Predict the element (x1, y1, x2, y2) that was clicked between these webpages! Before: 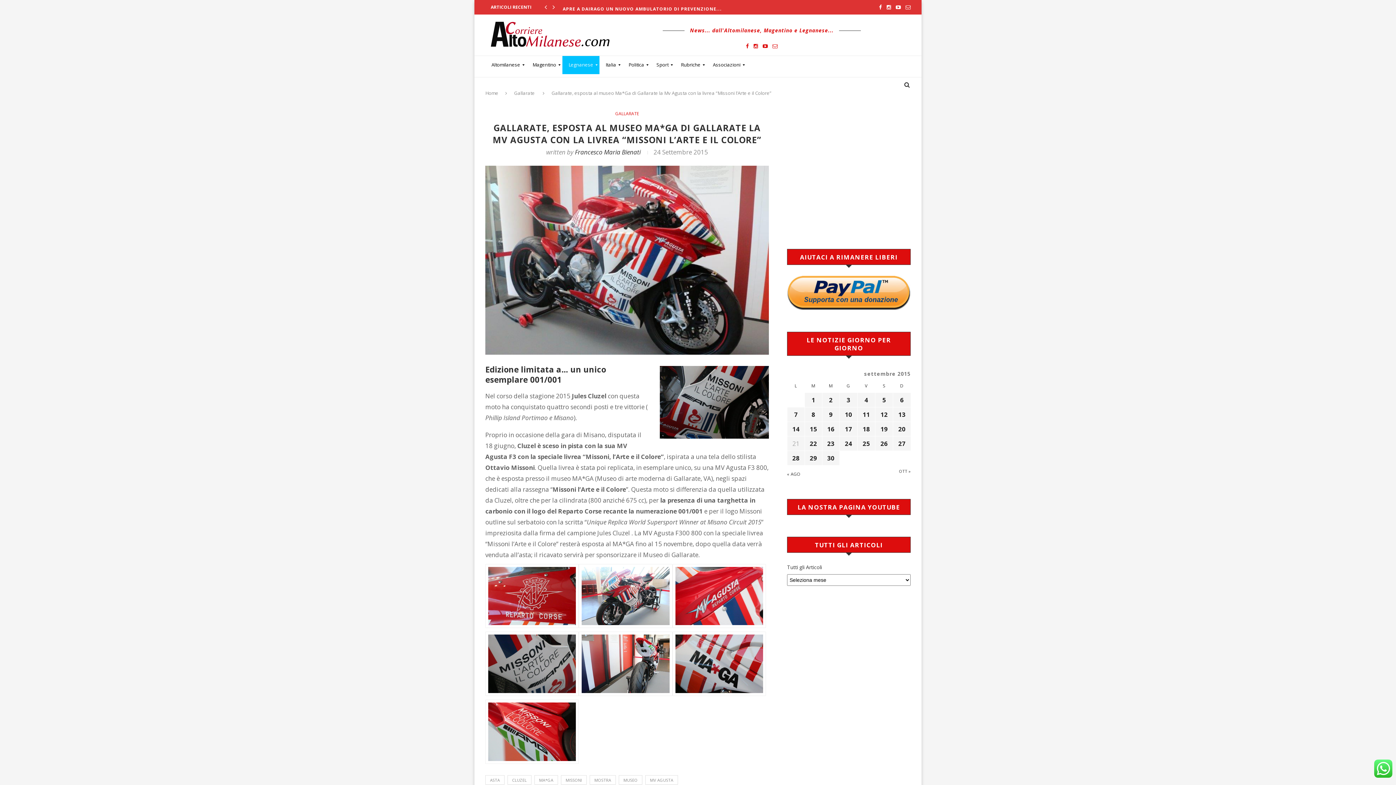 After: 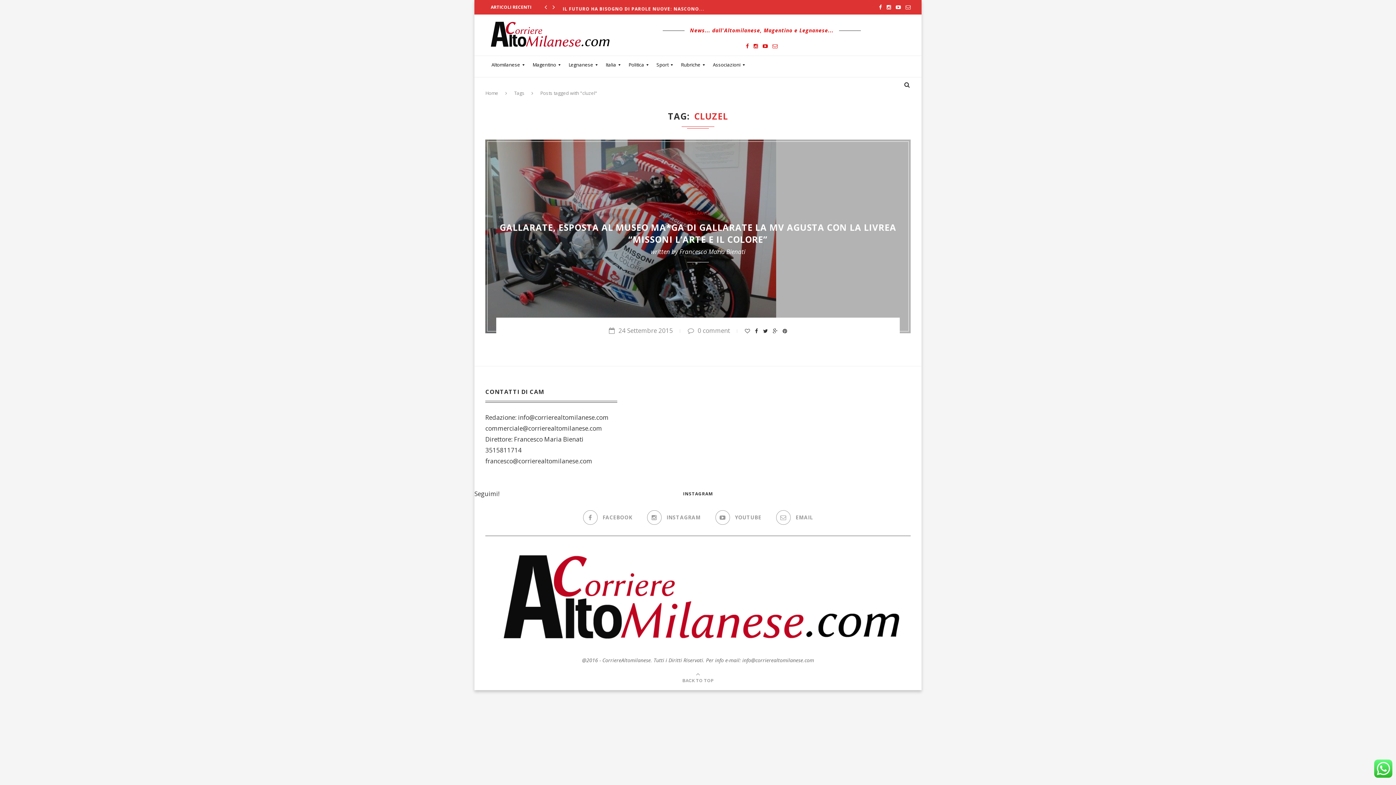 Action: bbox: (507, 775, 531, 785) label: CLUZEL